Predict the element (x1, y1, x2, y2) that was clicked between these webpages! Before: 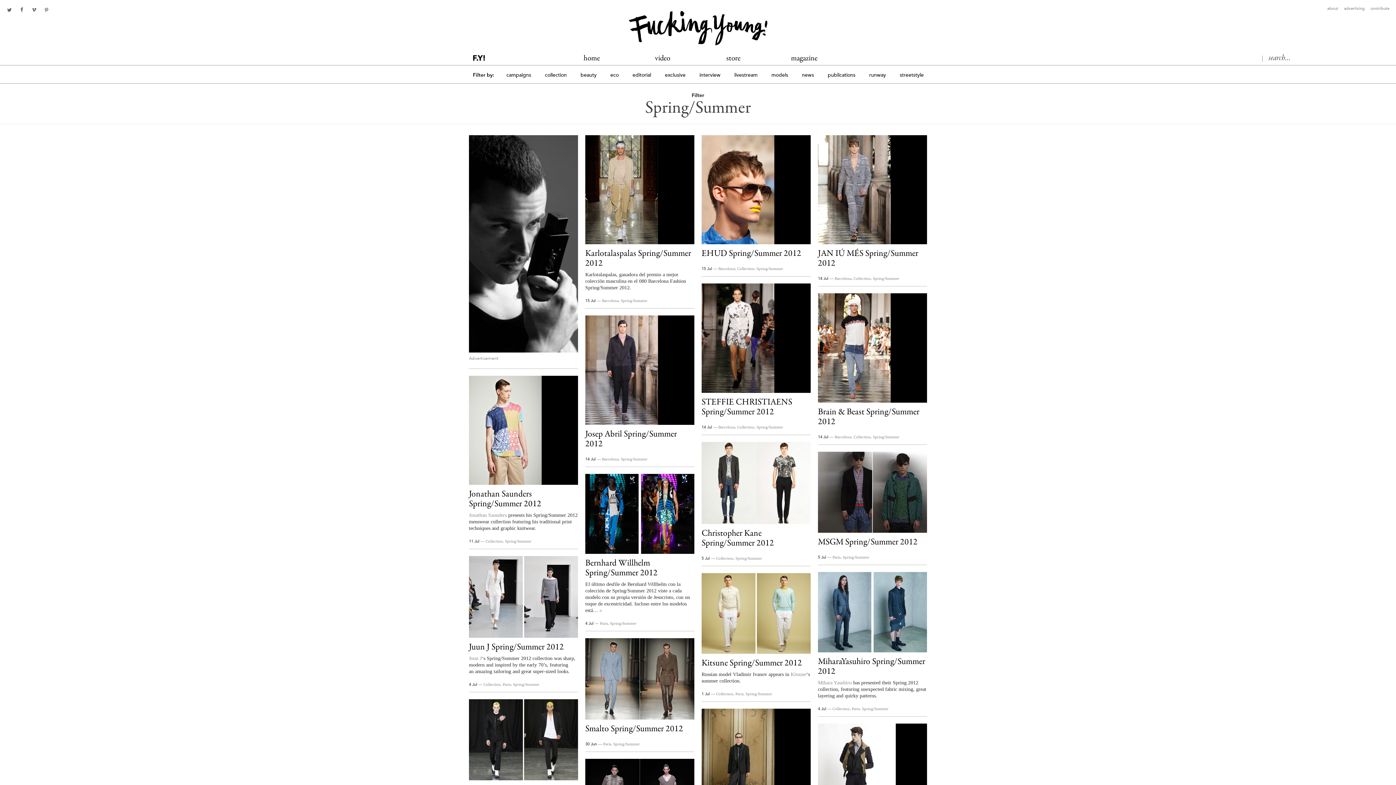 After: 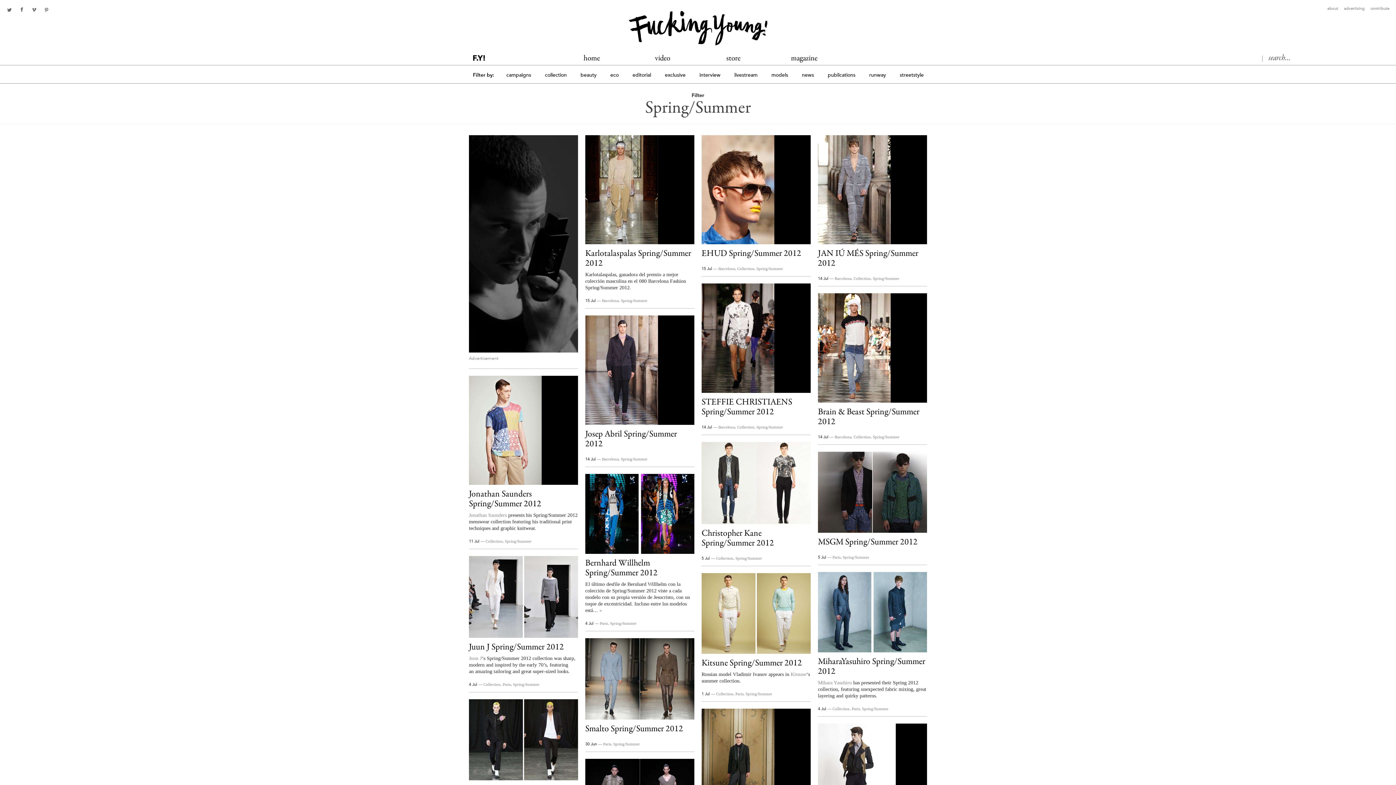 Action: bbox: (469, 135, 578, 352)